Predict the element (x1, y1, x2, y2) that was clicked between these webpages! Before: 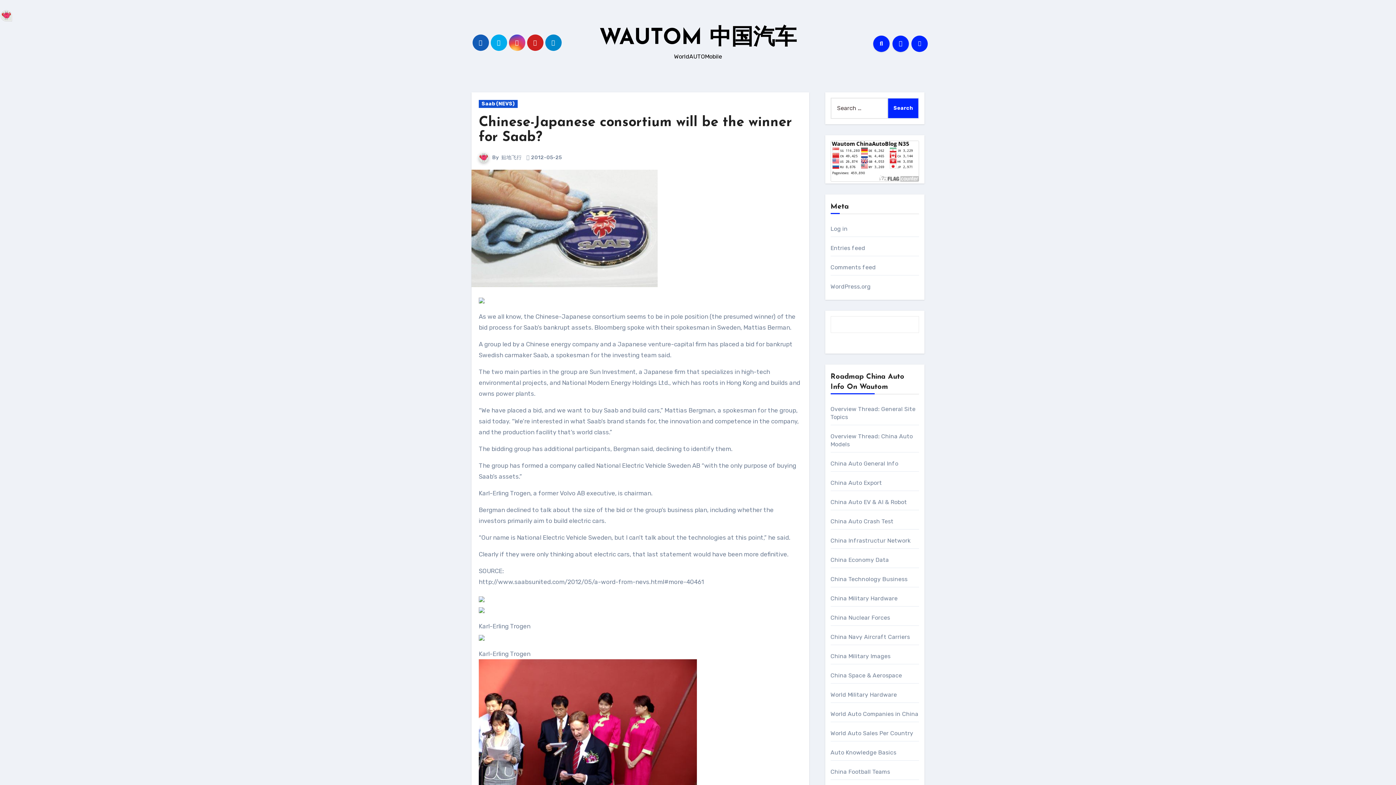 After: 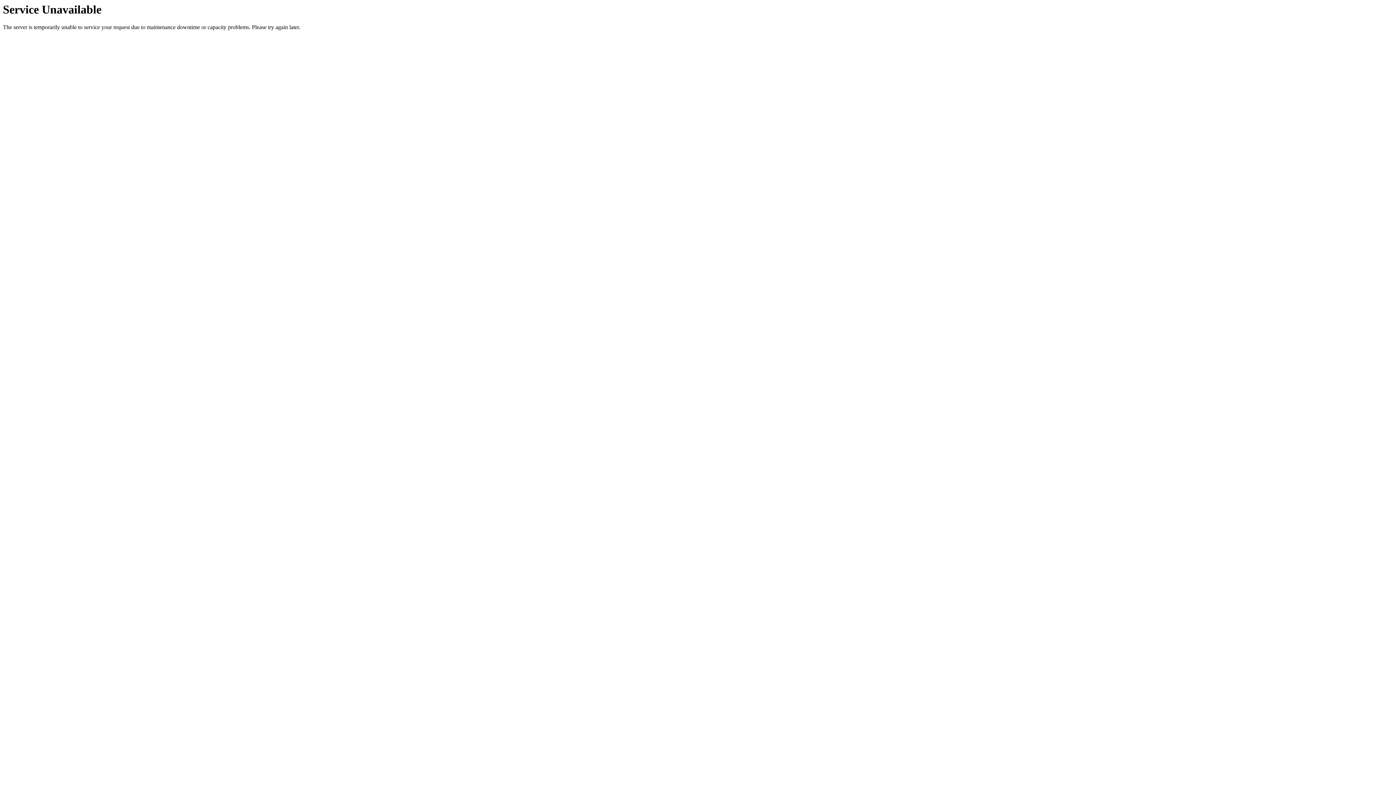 Action: label: World Military Hardware bbox: (830, 691, 897, 698)